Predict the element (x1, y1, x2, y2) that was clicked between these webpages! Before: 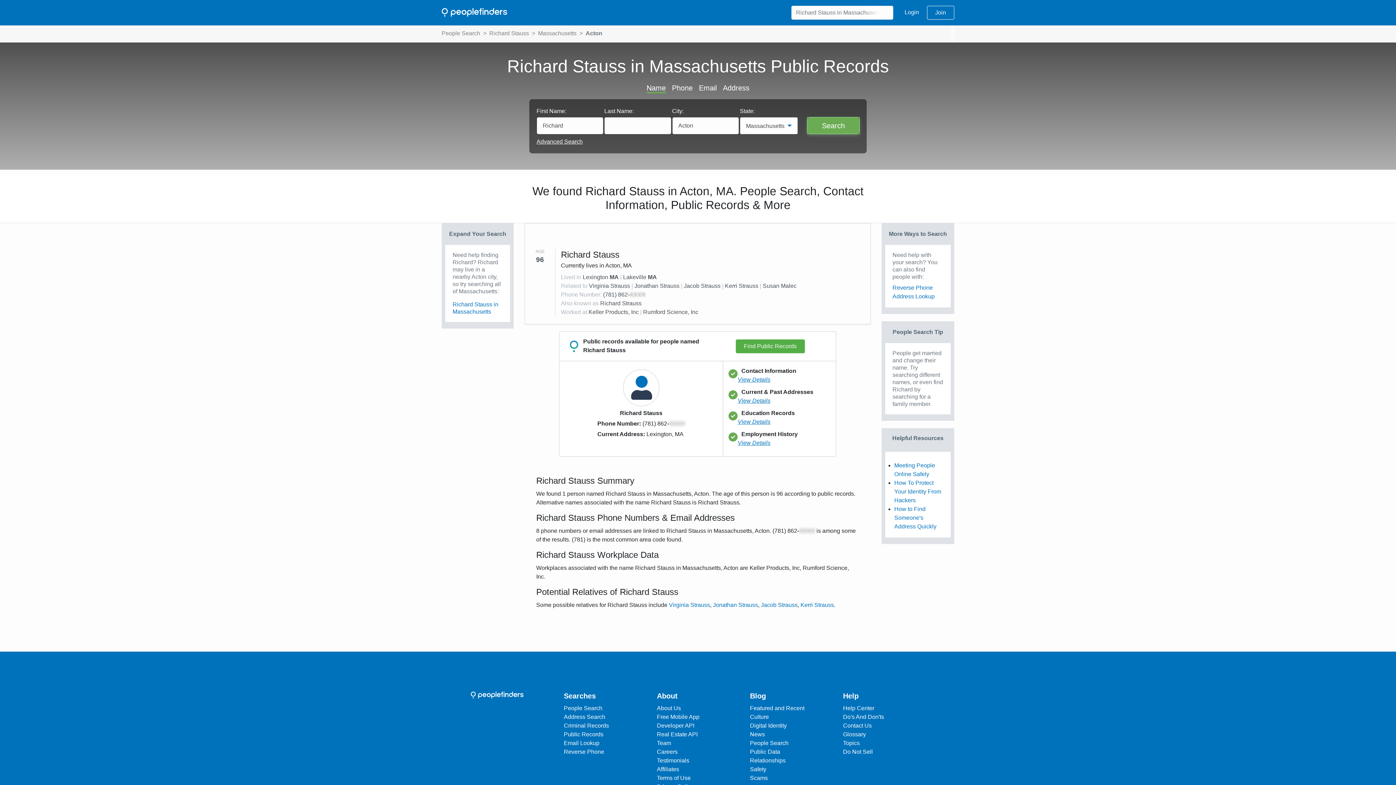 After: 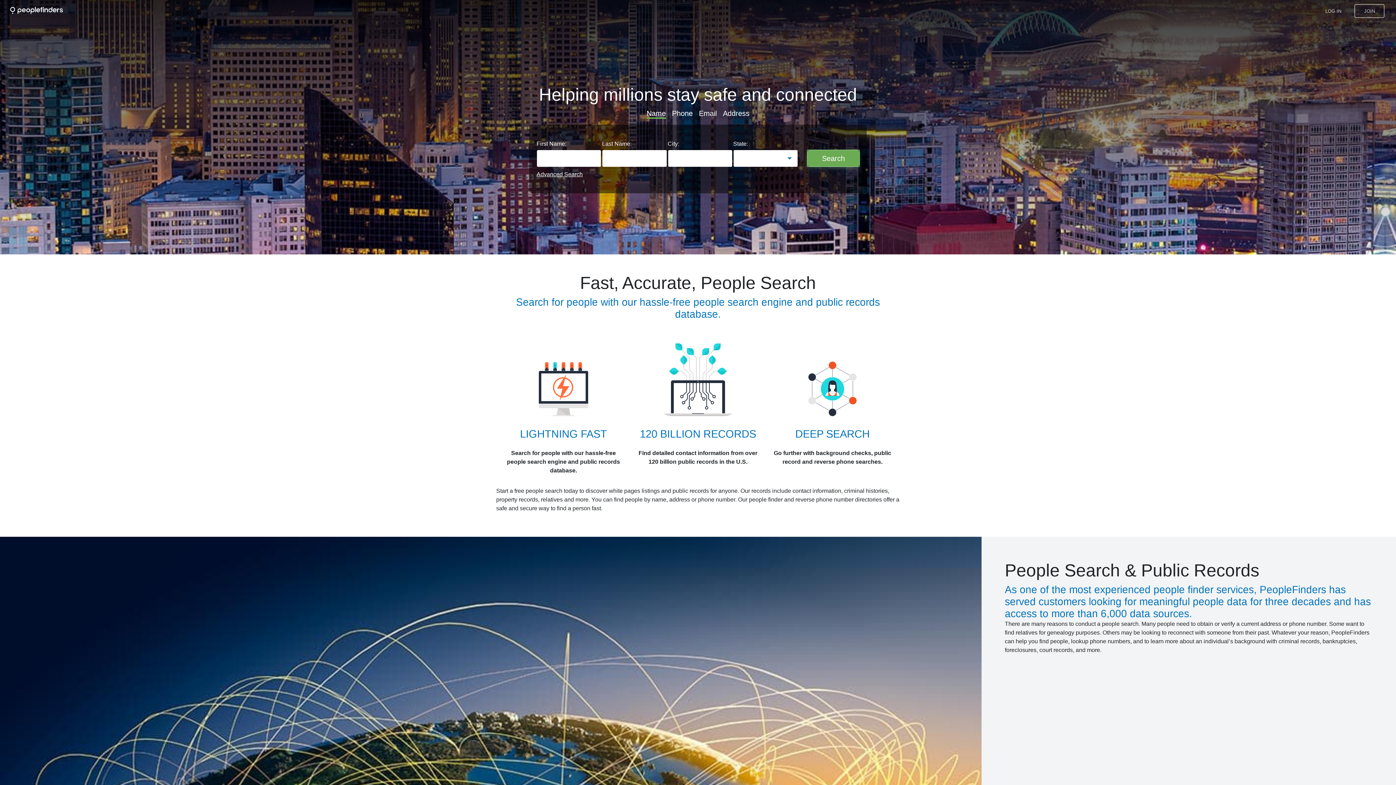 Action: bbox: (441, 24, 480, 42) label: People Search